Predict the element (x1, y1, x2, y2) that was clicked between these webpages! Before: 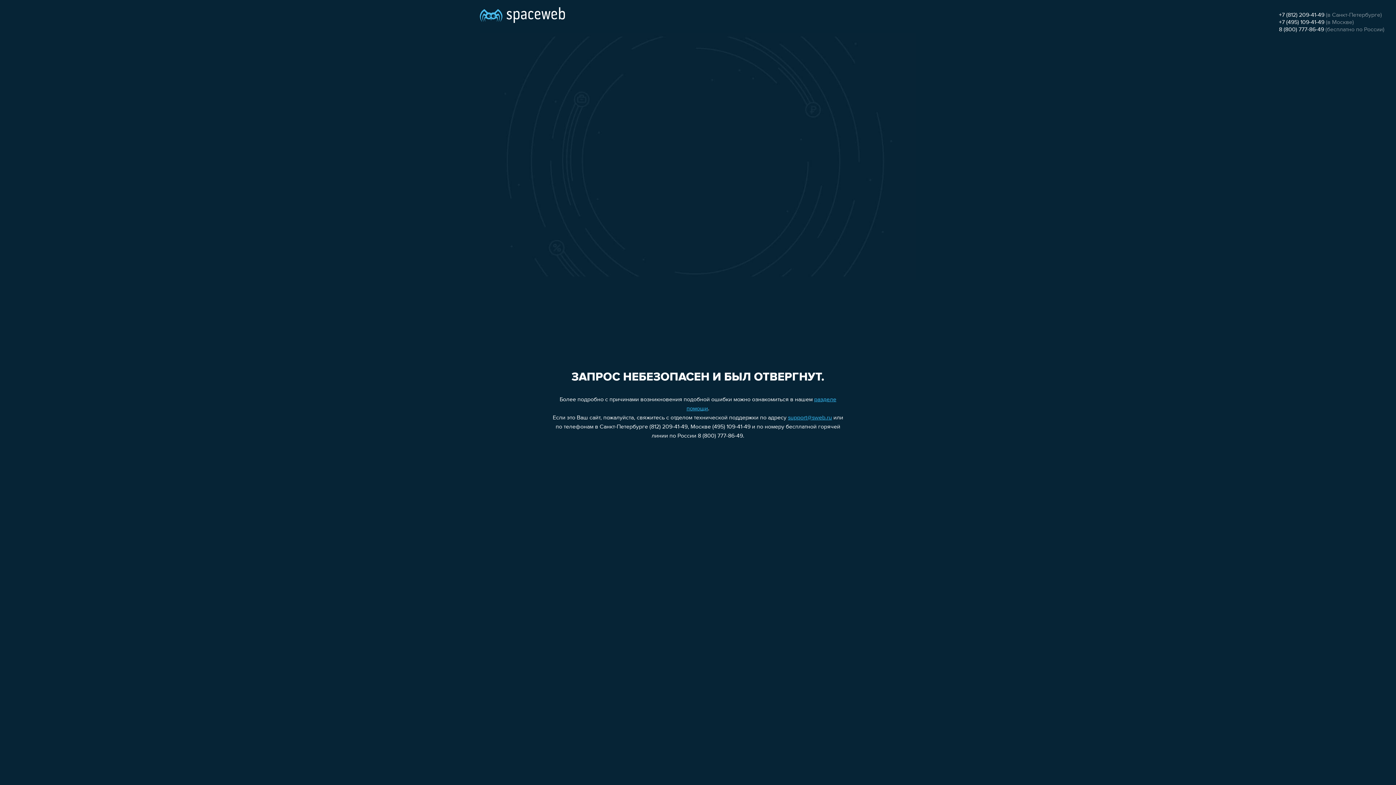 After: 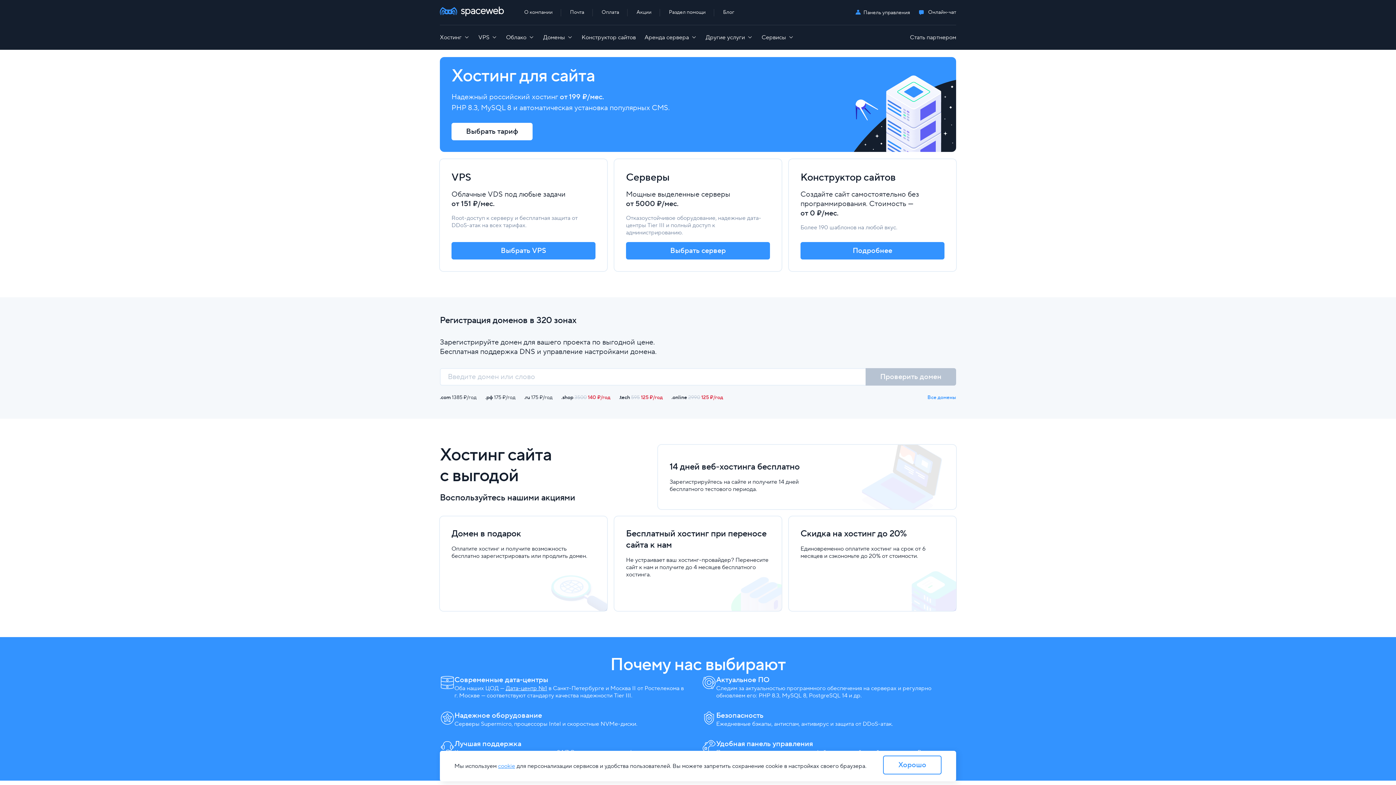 Action: bbox: (480, 0, 565, 25)